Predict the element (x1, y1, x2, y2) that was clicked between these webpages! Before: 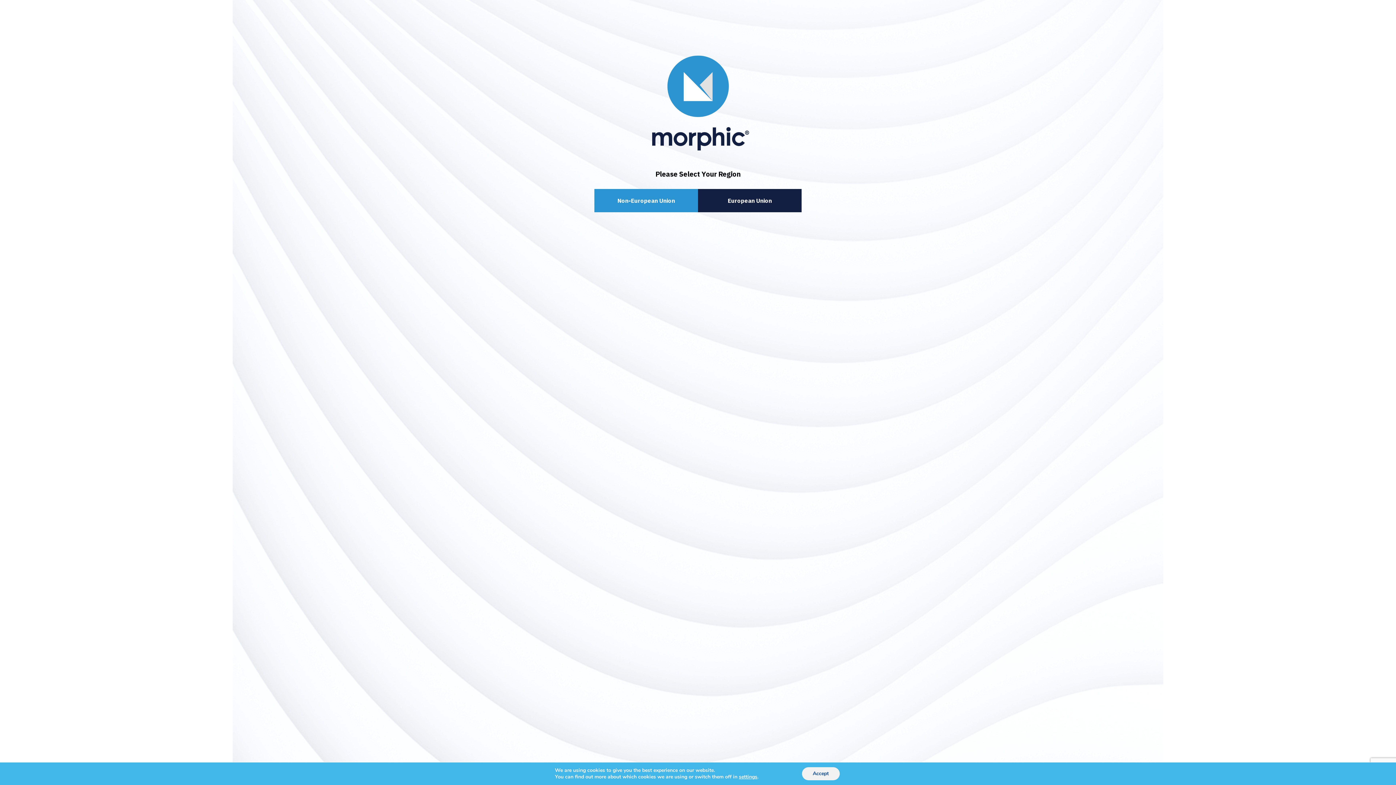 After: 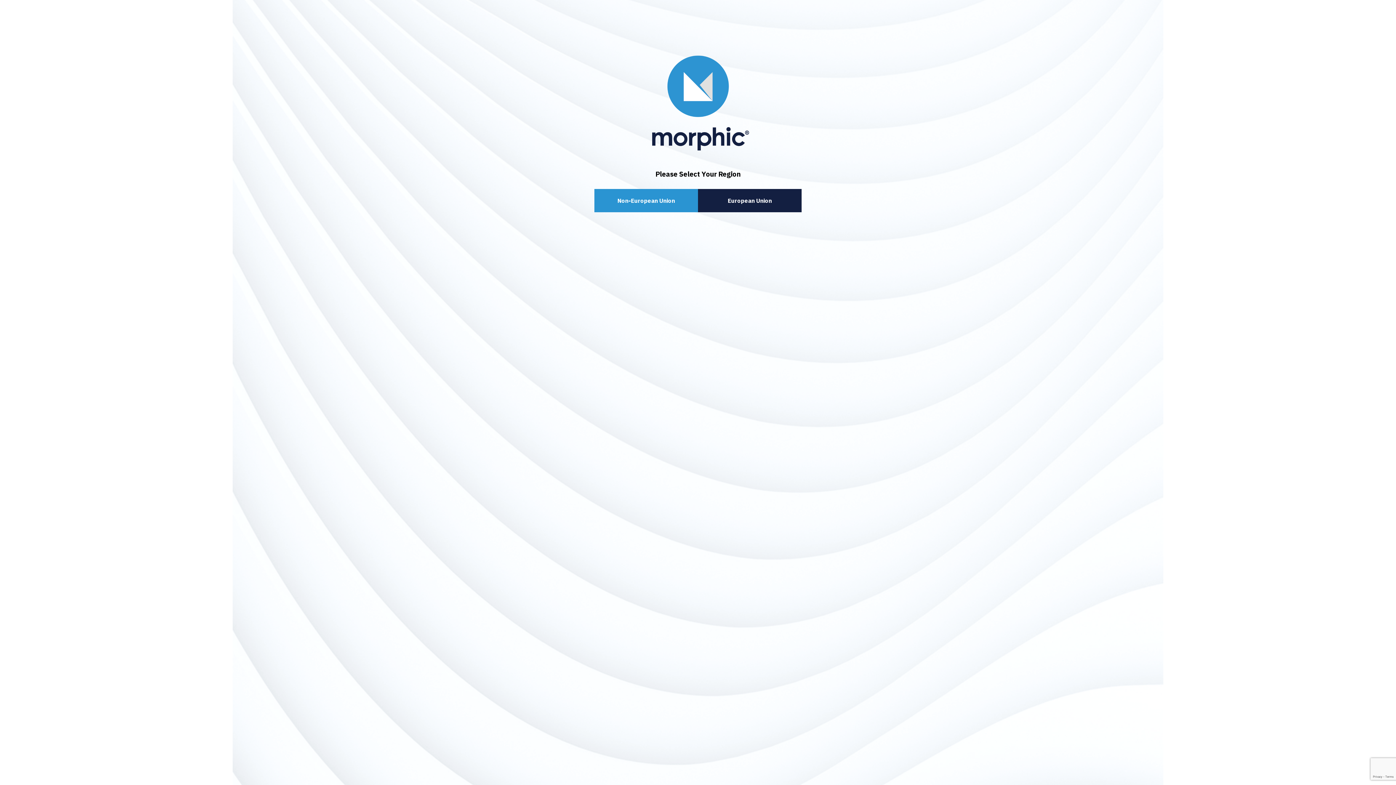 Action: bbox: (802, 767, 839, 780) label: Accept